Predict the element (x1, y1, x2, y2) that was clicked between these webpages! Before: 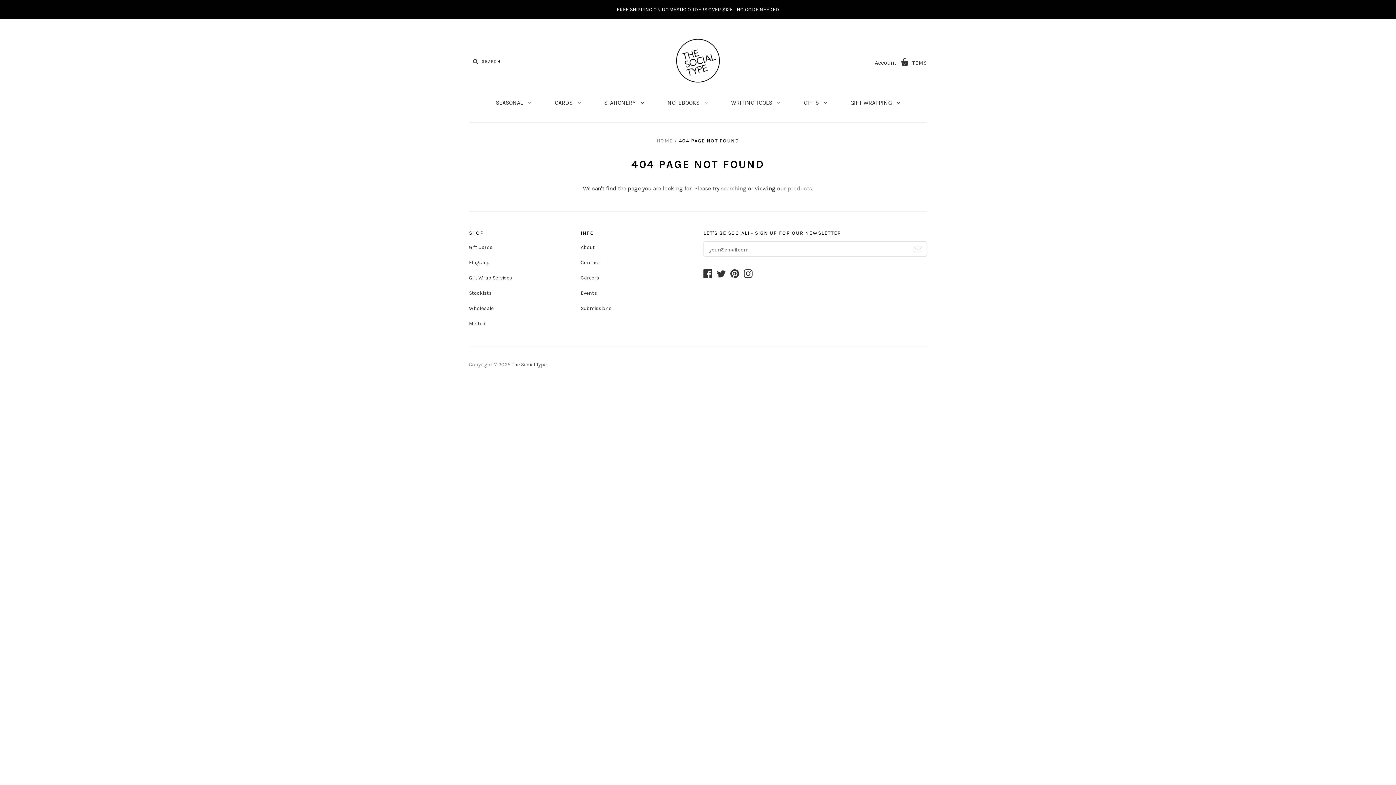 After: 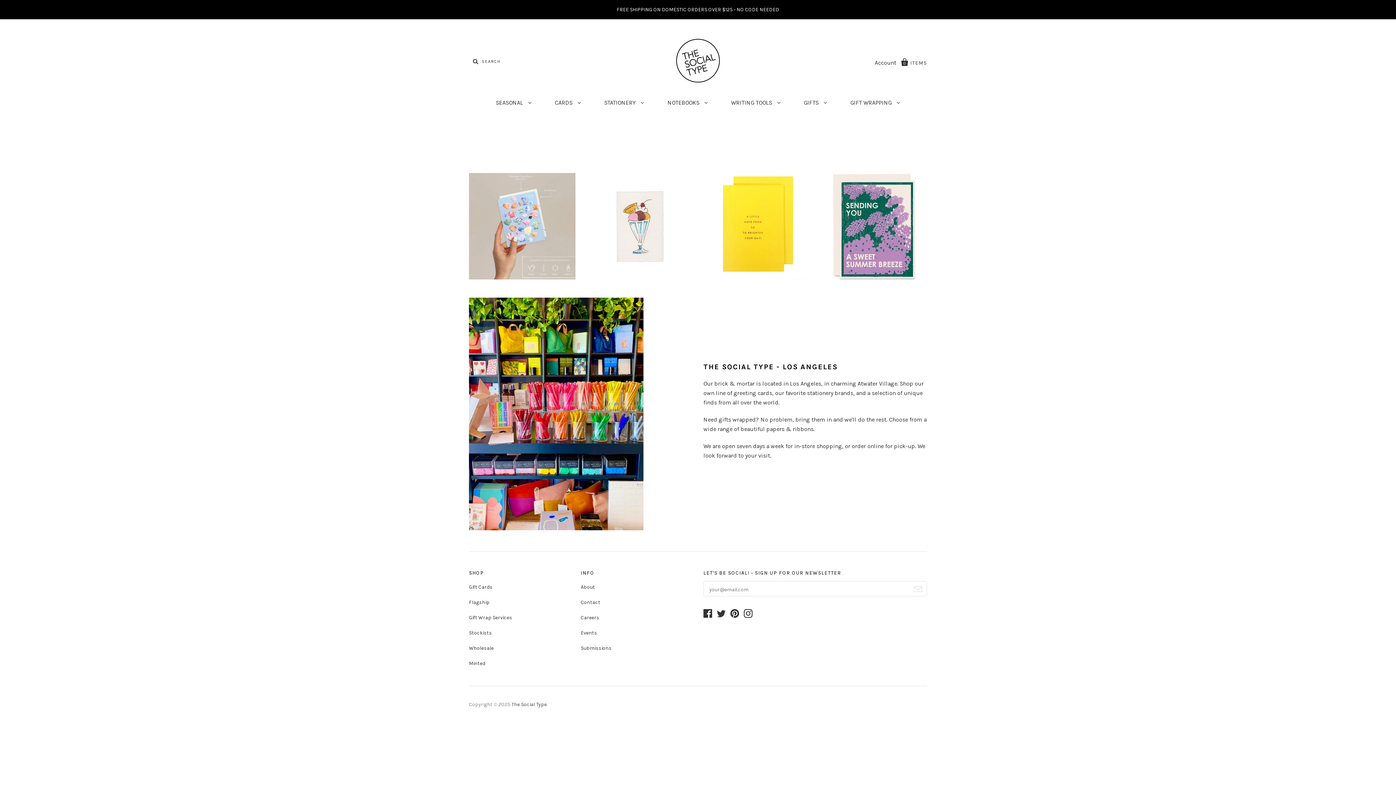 Action: bbox: (676, 38, 720, 82)